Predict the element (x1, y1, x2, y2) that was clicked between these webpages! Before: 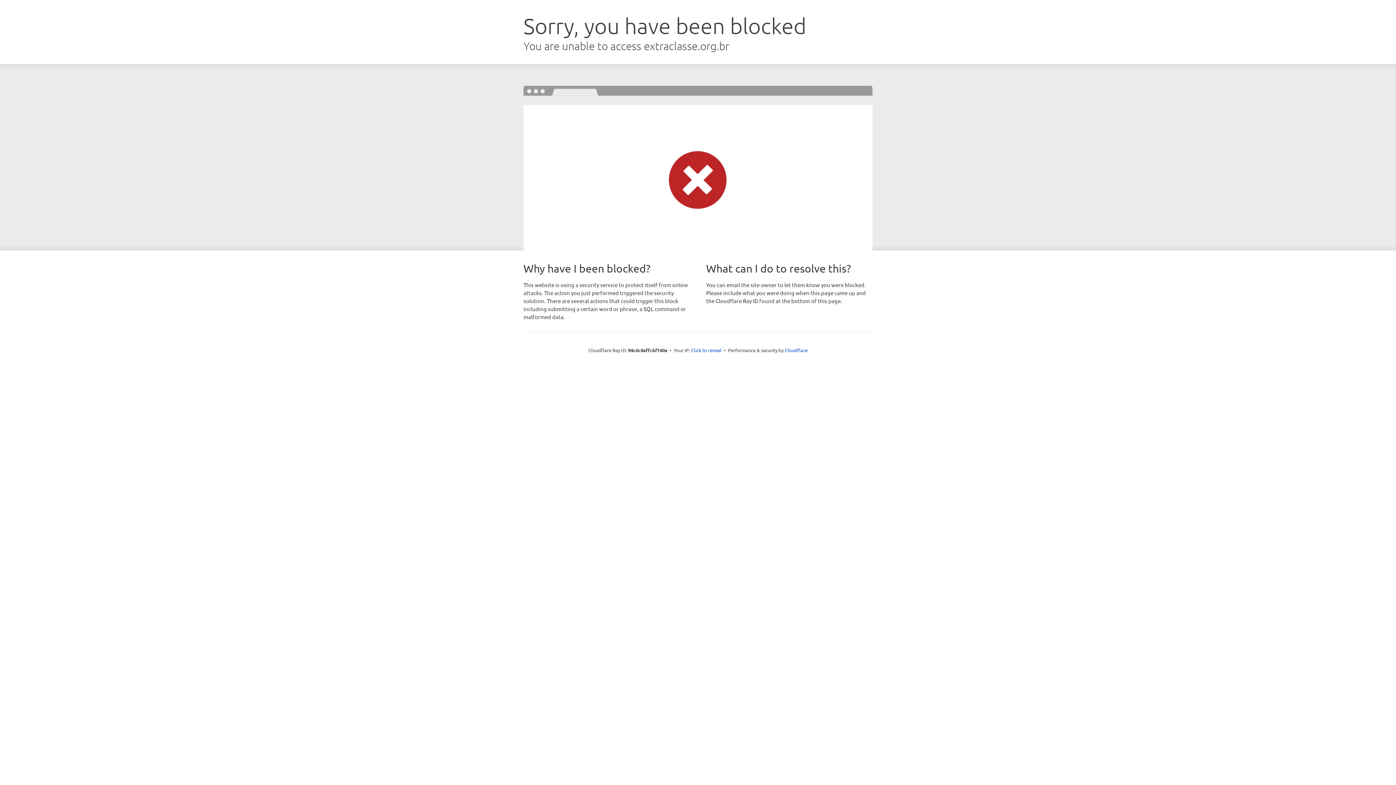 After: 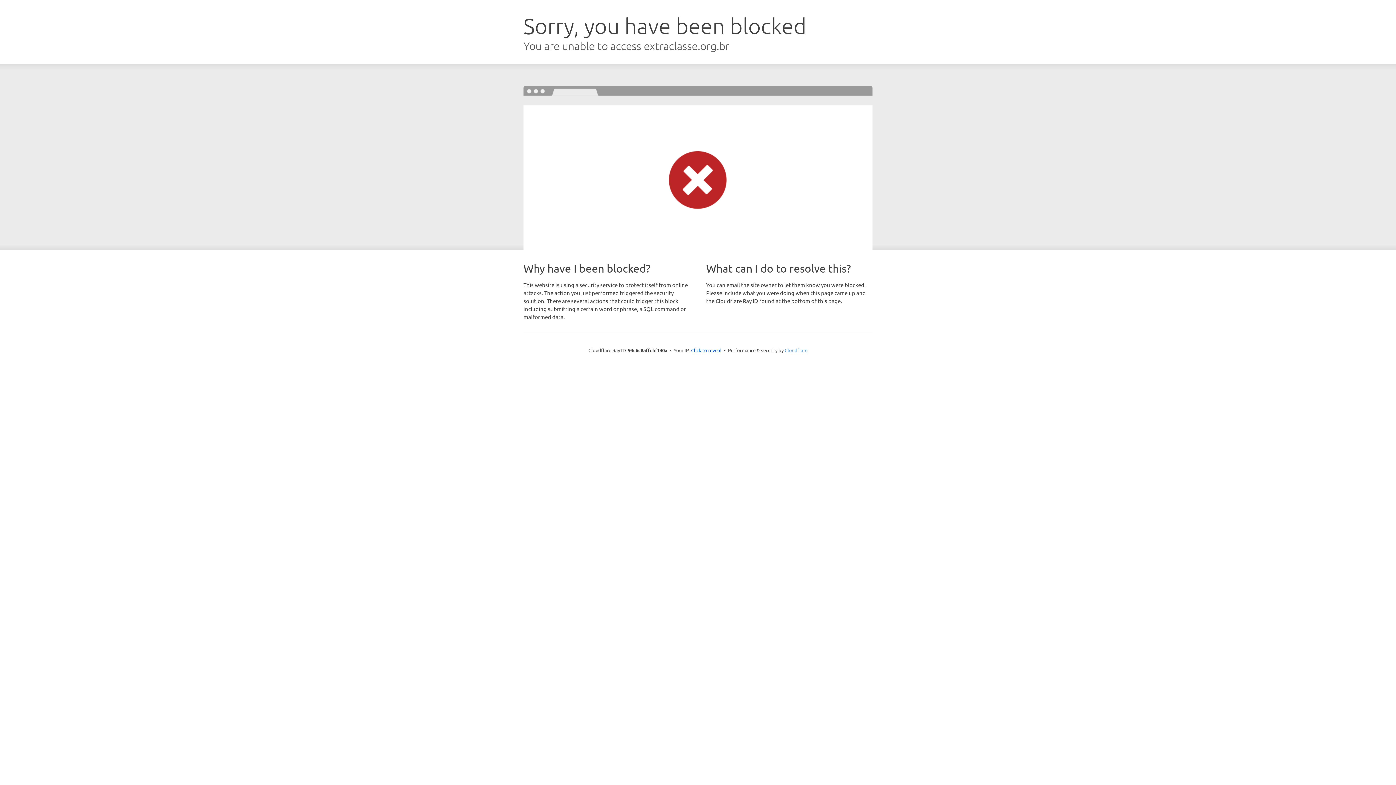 Action: label: Cloudflare bbox: (784, 347, 807, 353)